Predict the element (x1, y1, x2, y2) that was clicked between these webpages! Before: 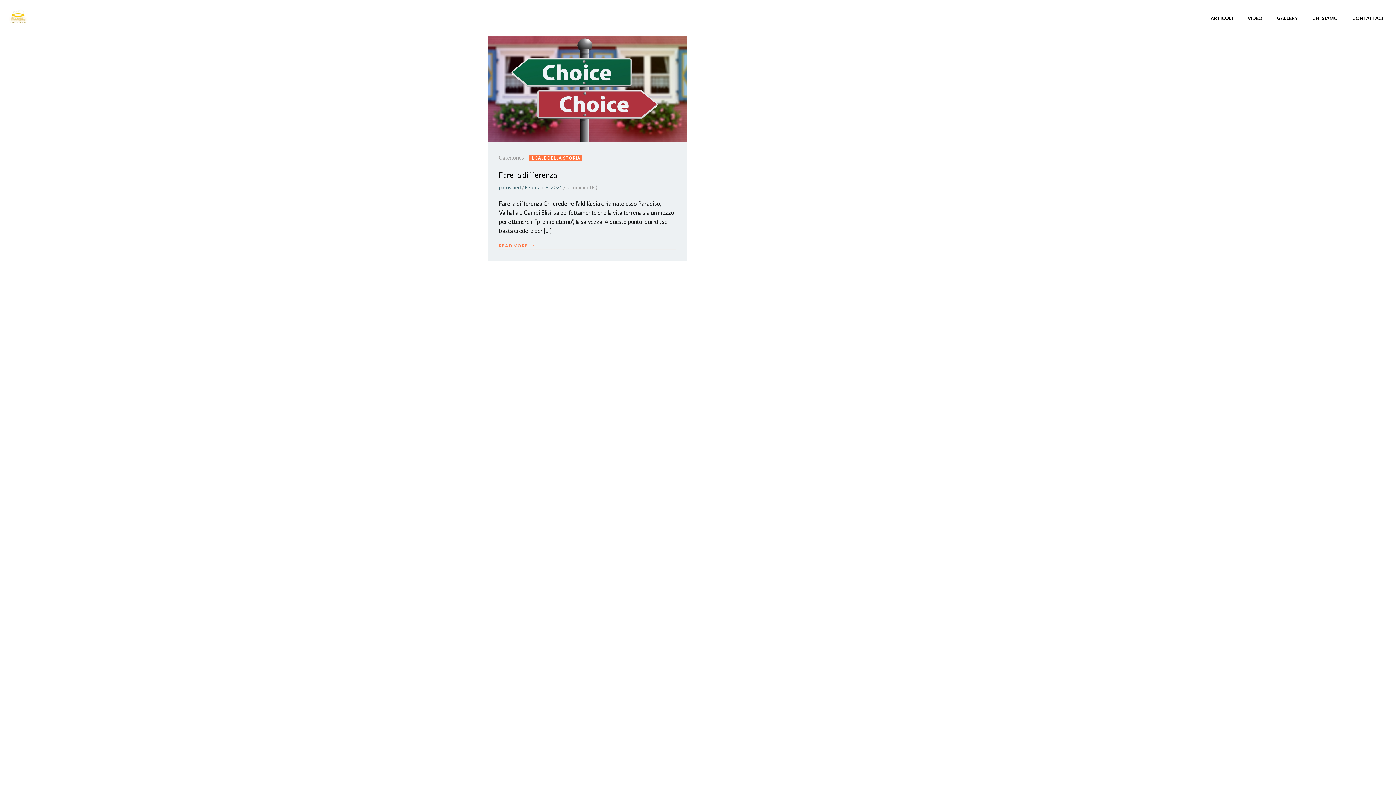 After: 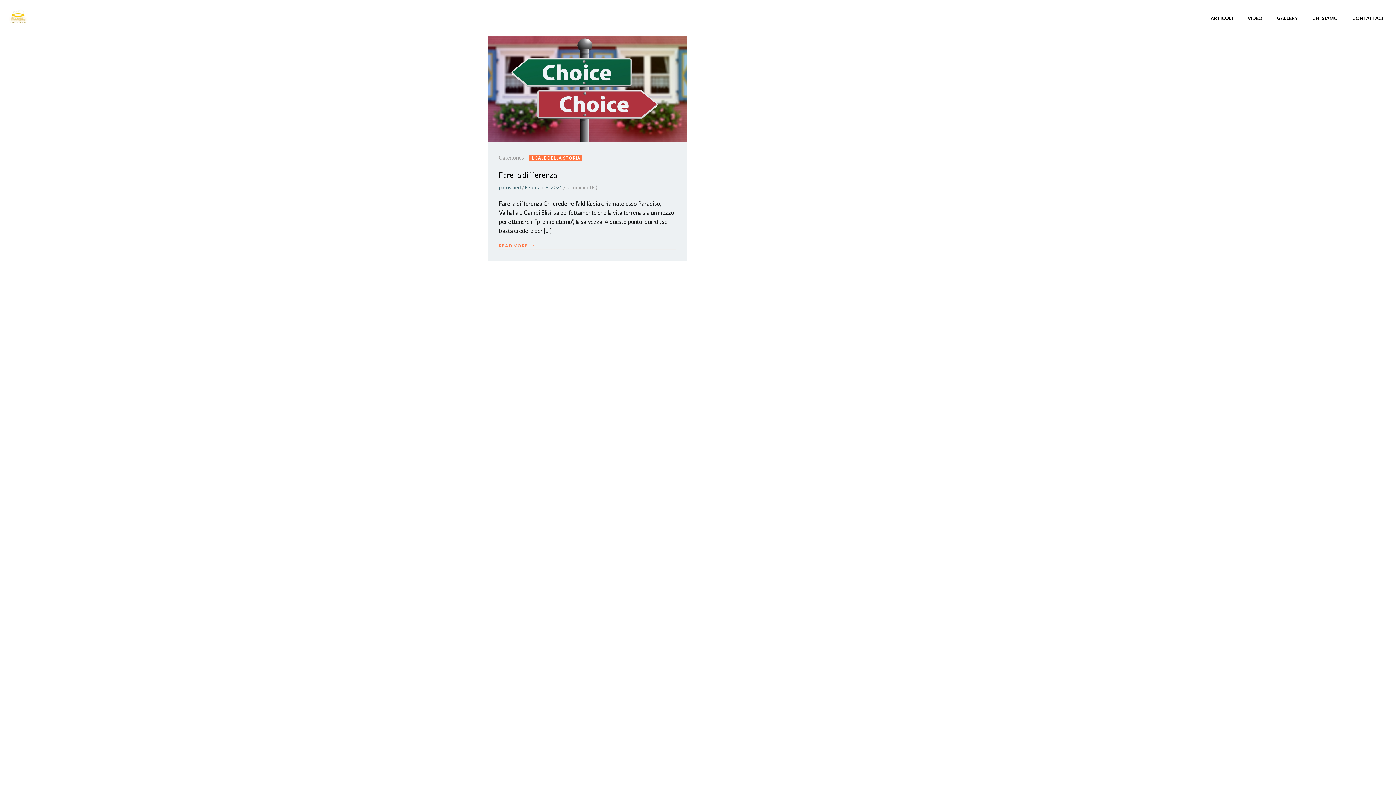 Action: label: Febbraio 8, 2021 bbox: (525, 184, 562, 190)